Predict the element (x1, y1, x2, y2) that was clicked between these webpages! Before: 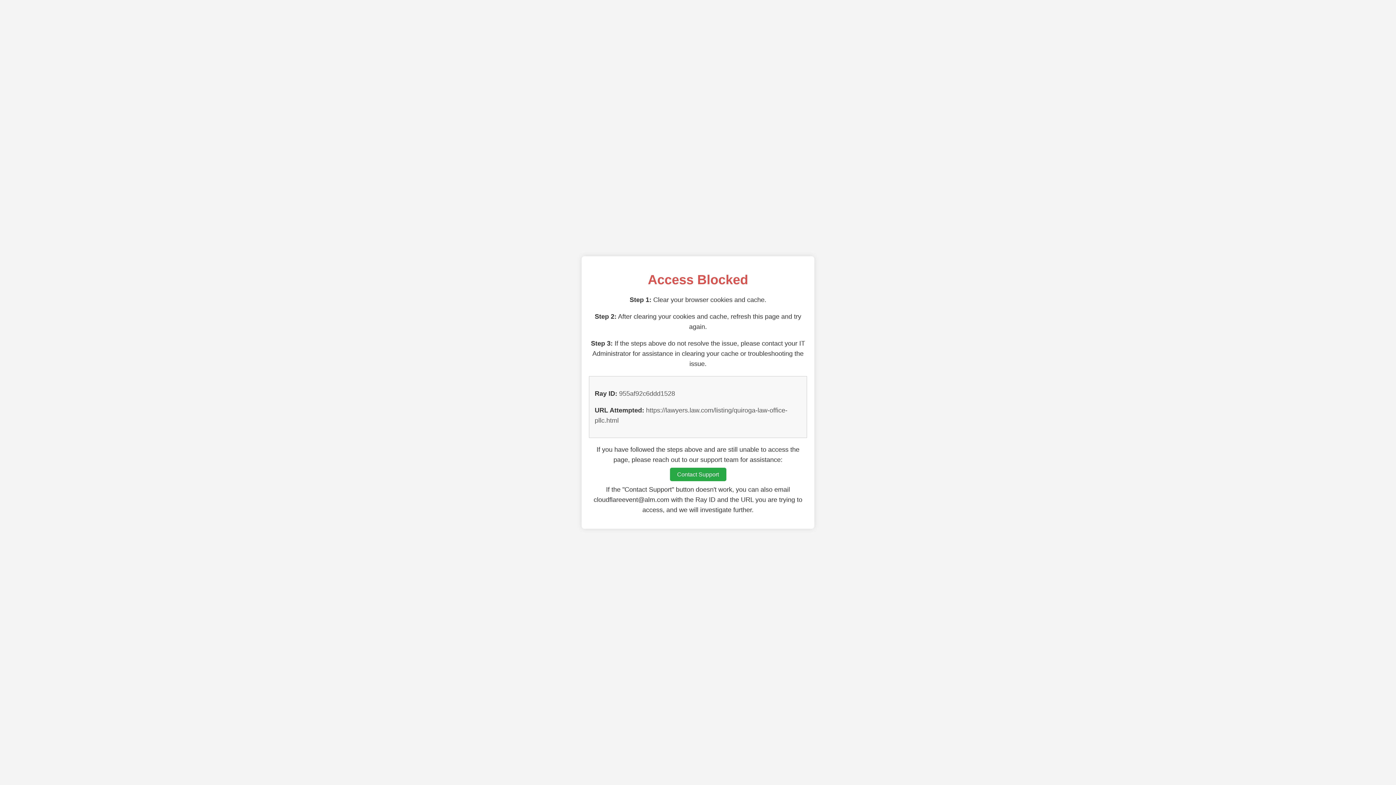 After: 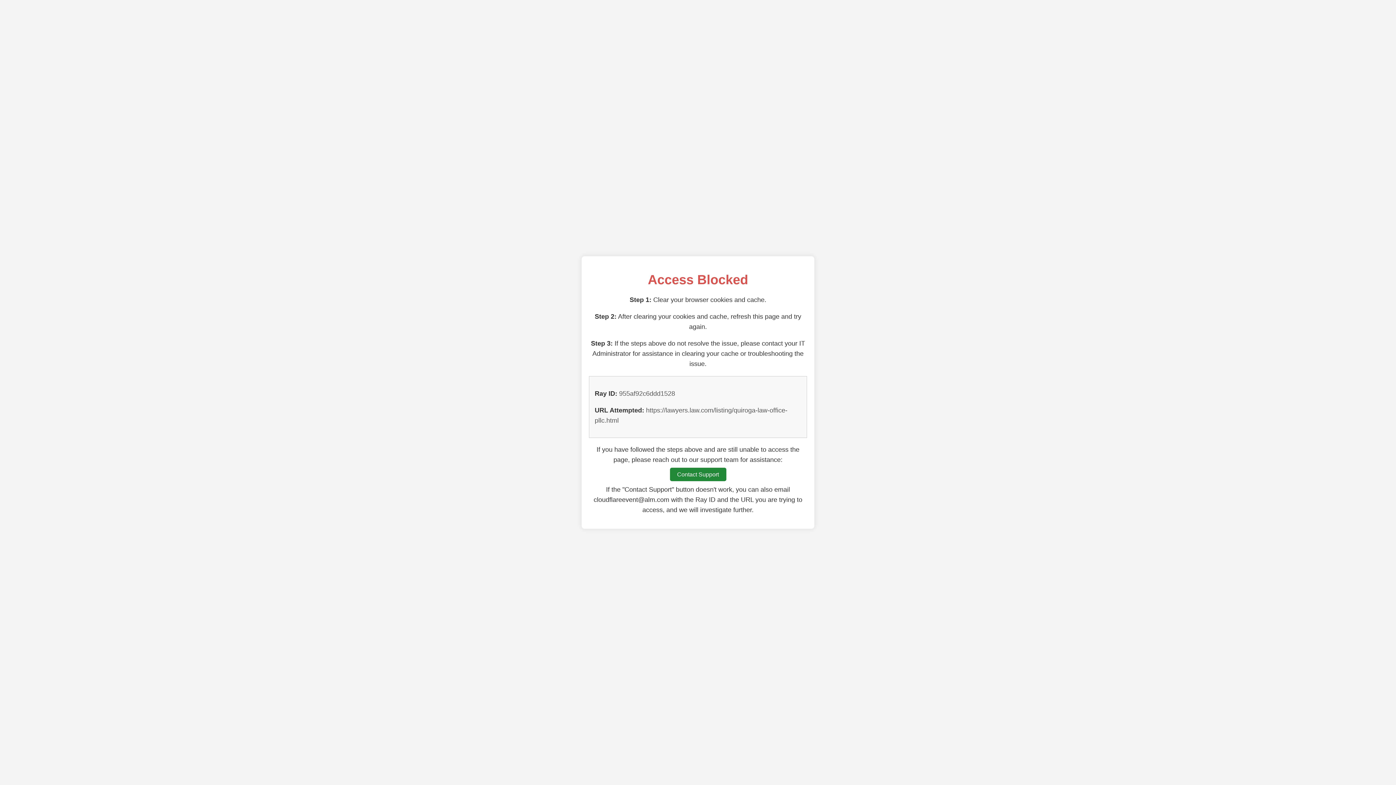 Action: label: Contact Support bbox: (670, 468, 726, 481)